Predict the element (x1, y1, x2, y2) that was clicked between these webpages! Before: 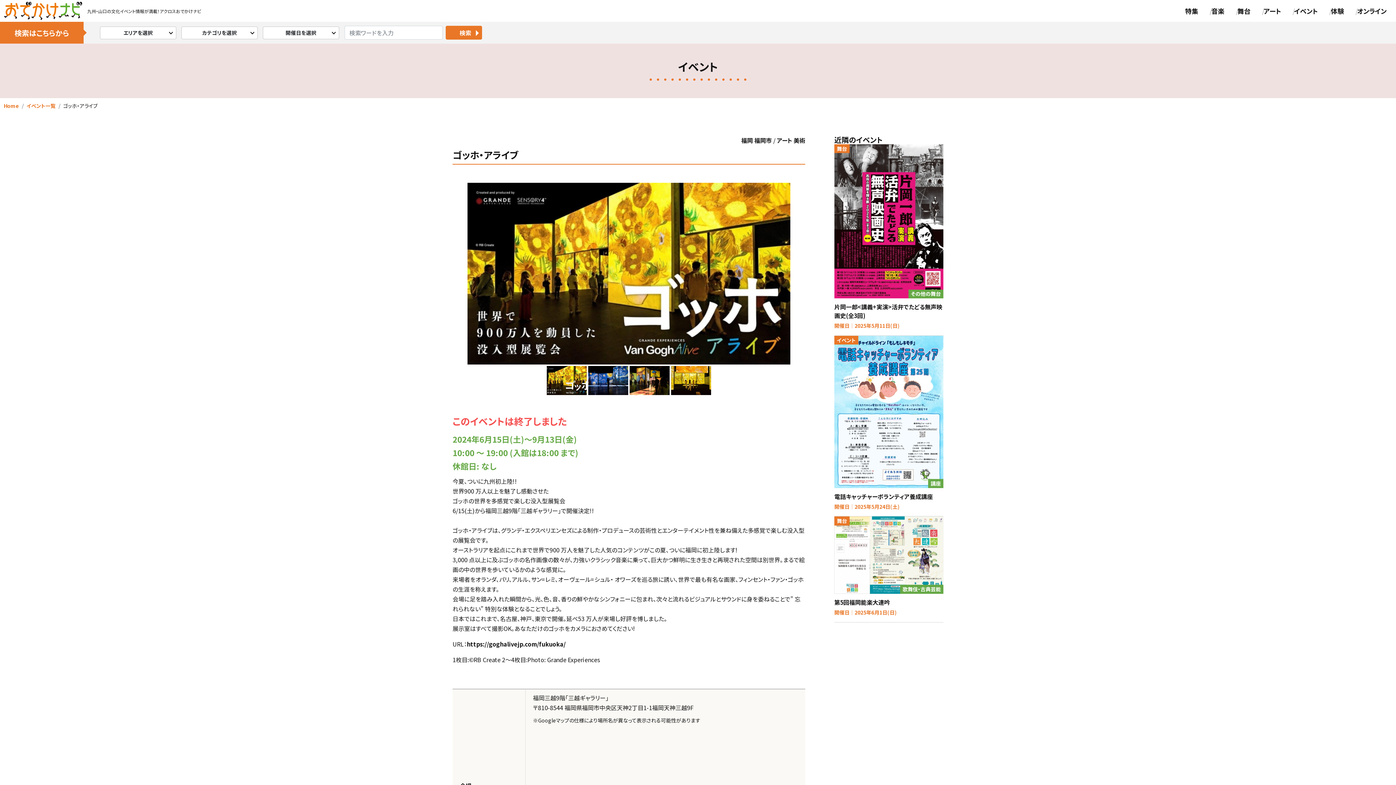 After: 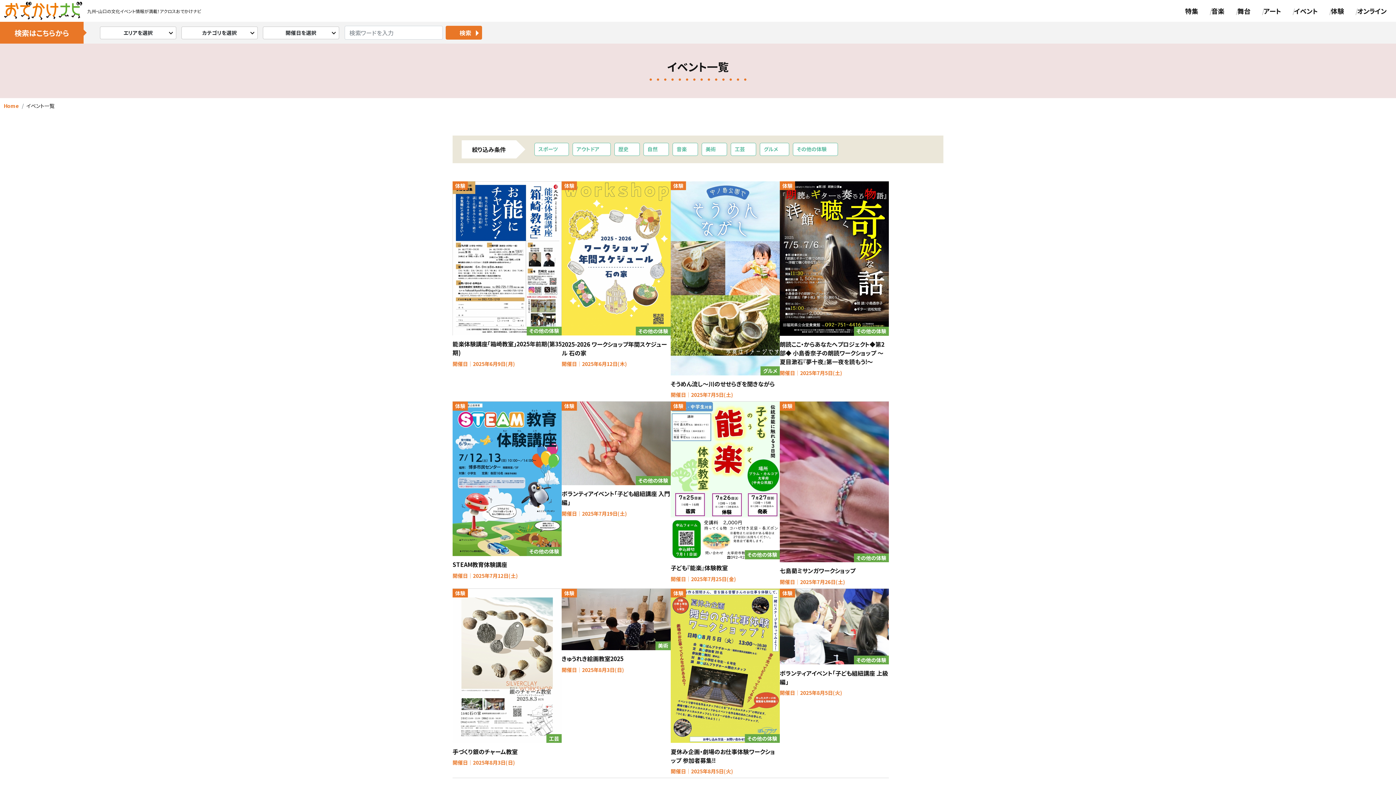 Action: label: 体験 bbox: (1331, 5, 1344, 16)